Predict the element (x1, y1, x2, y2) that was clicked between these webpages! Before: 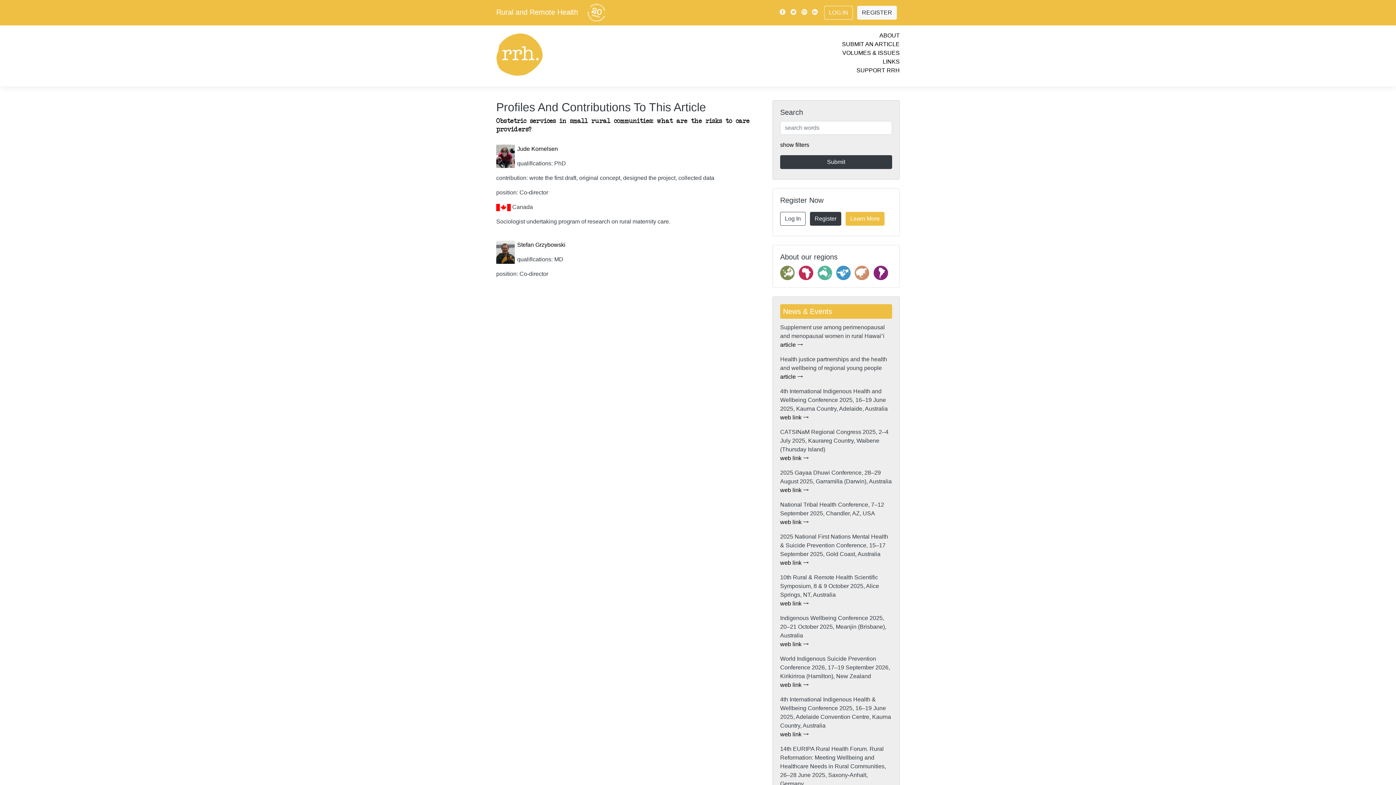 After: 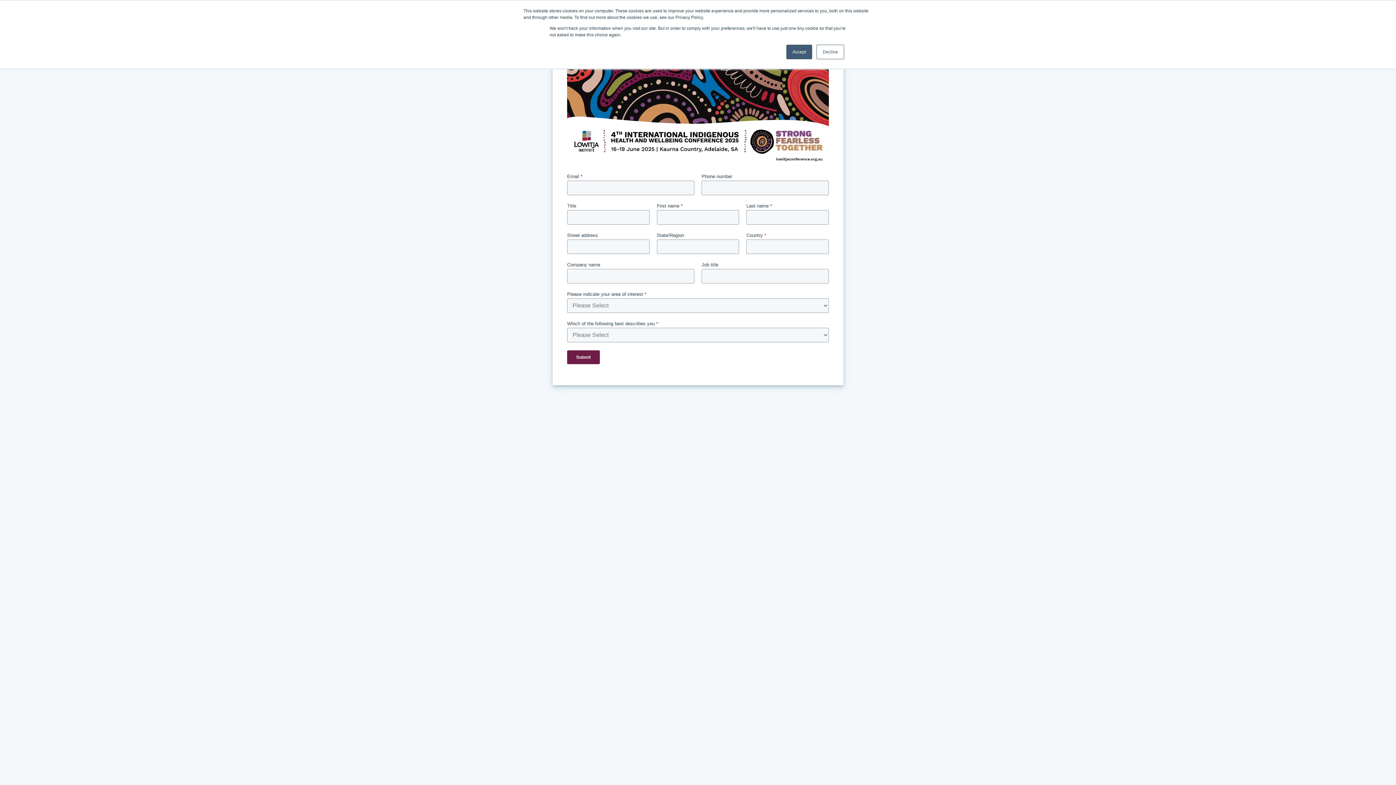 Action: bbox: (780, 731, 809, 737) label: web link 